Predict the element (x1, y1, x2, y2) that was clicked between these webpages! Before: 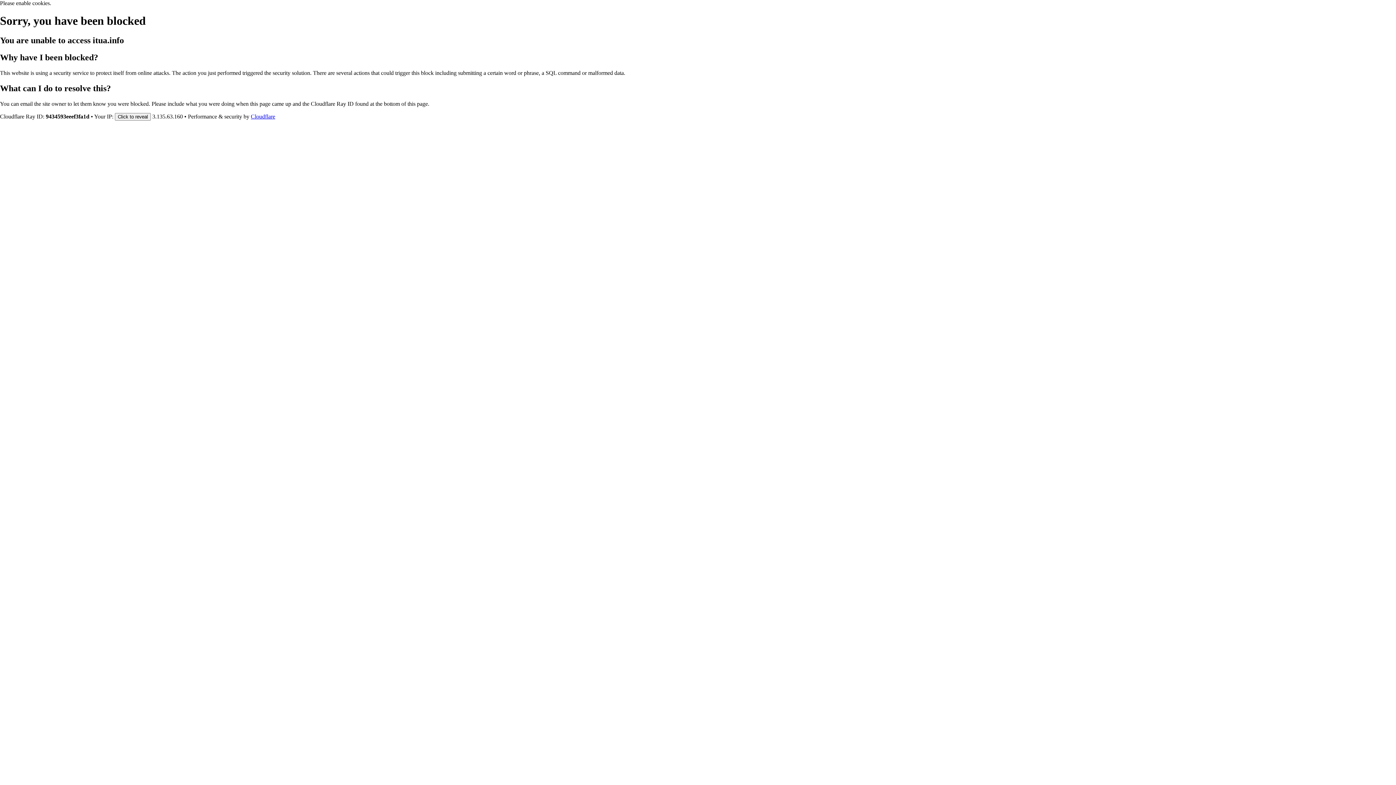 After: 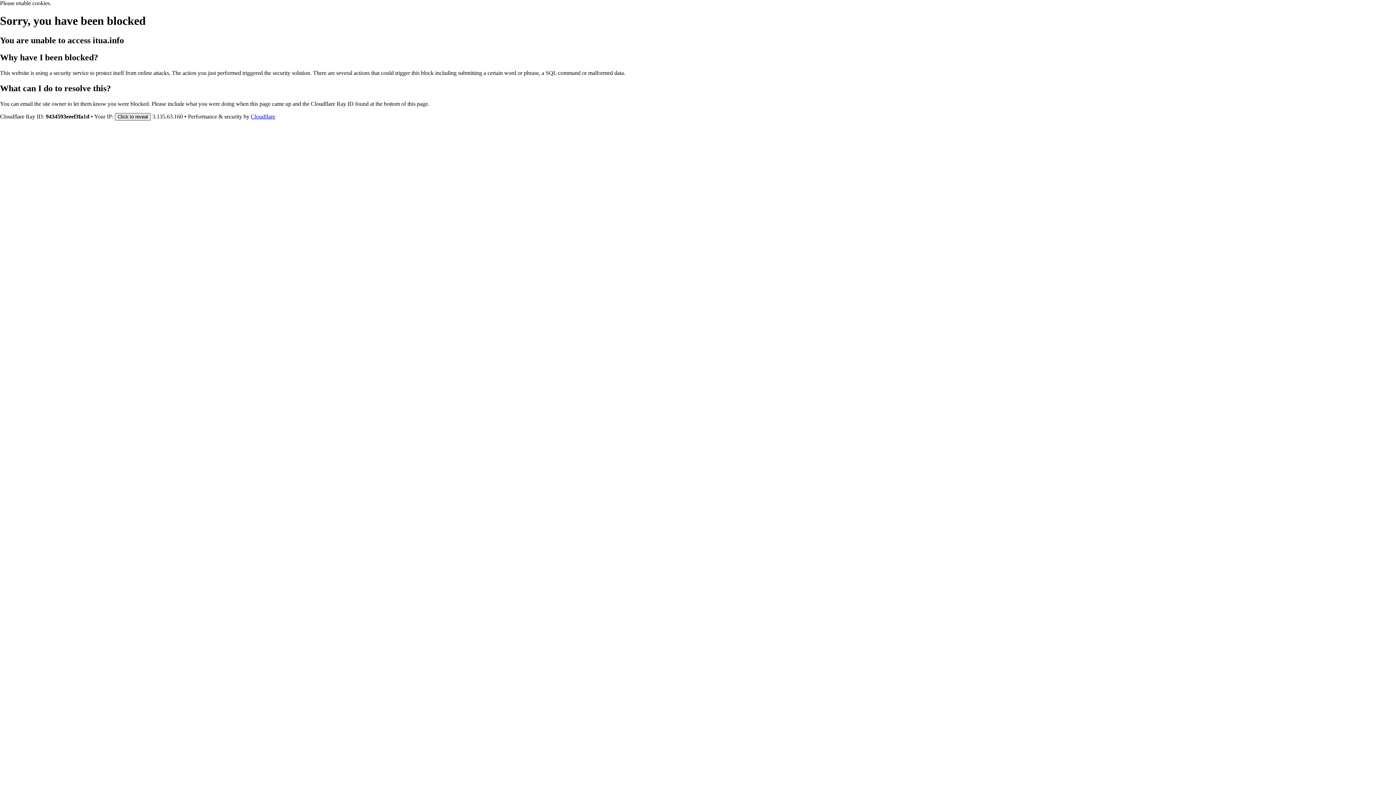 Action: label: Click to reveal bbox: (114, 112, 150, 120)